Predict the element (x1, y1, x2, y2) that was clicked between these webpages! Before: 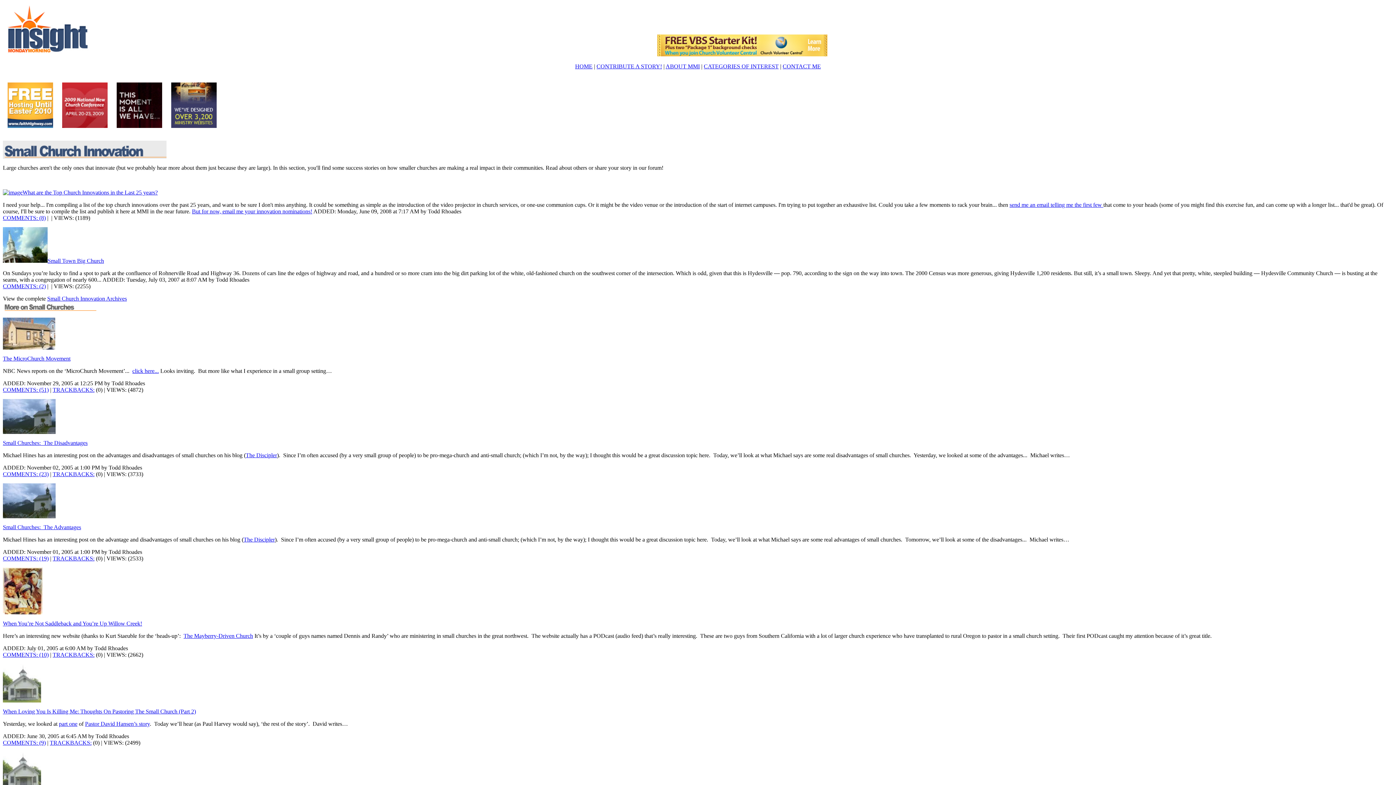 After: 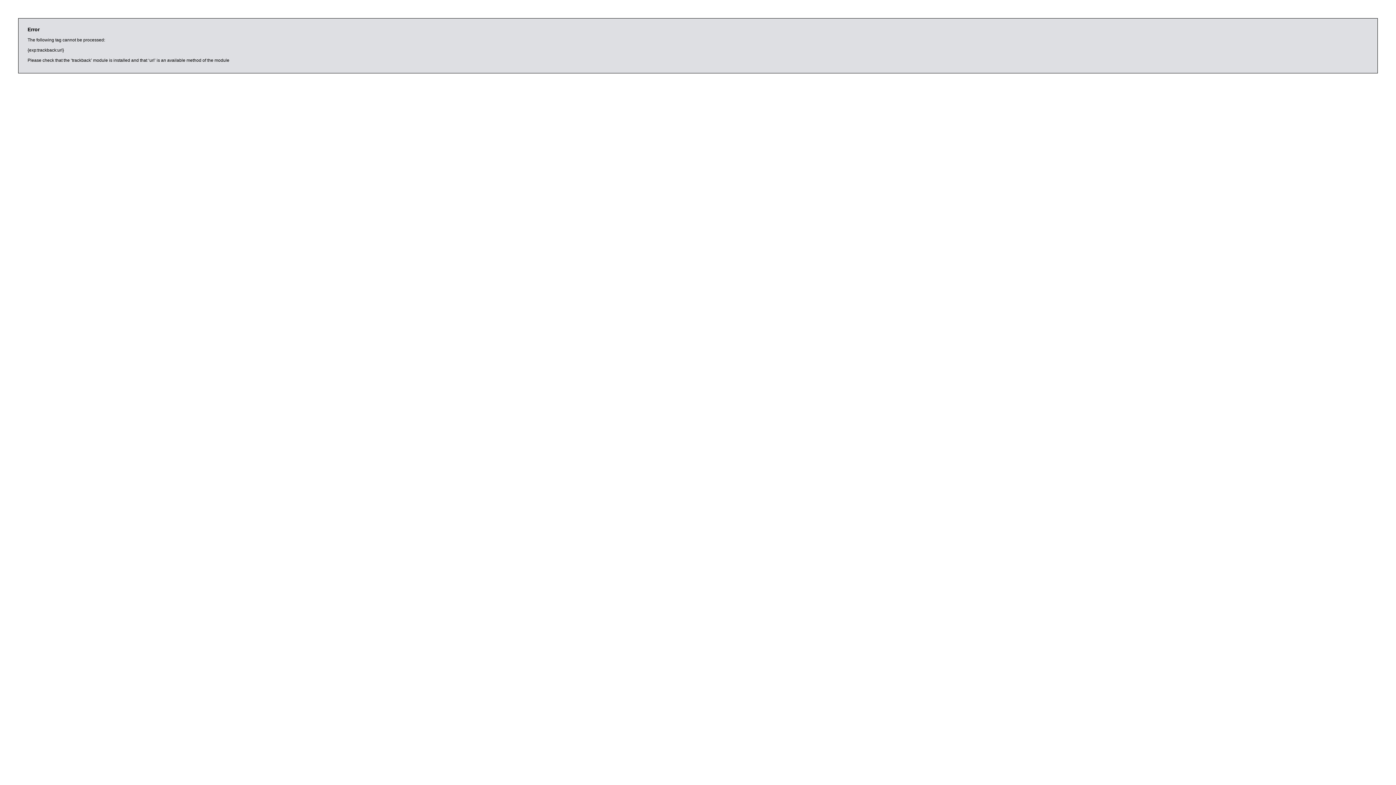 Action: label: TRACKBACKS: bbox: (52, 555, 94, 561)